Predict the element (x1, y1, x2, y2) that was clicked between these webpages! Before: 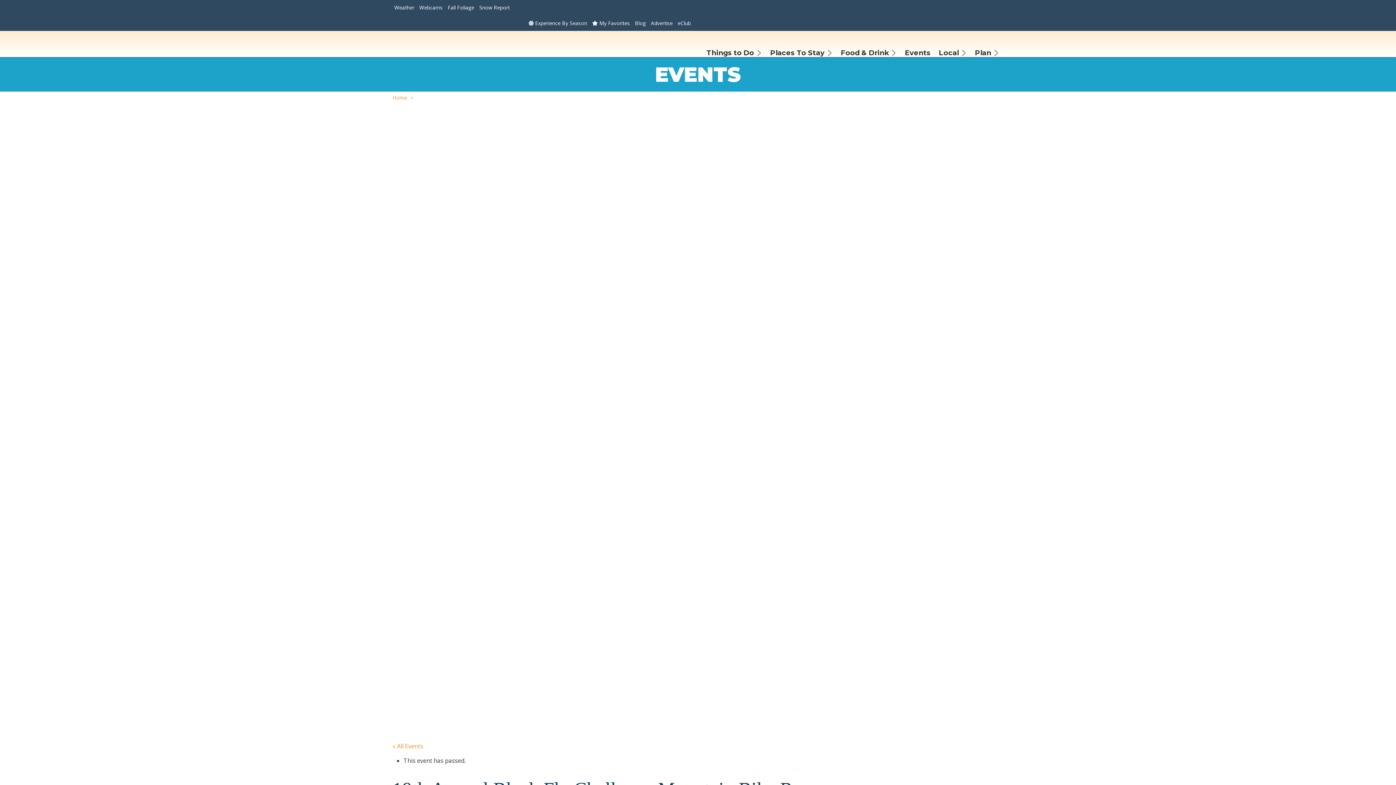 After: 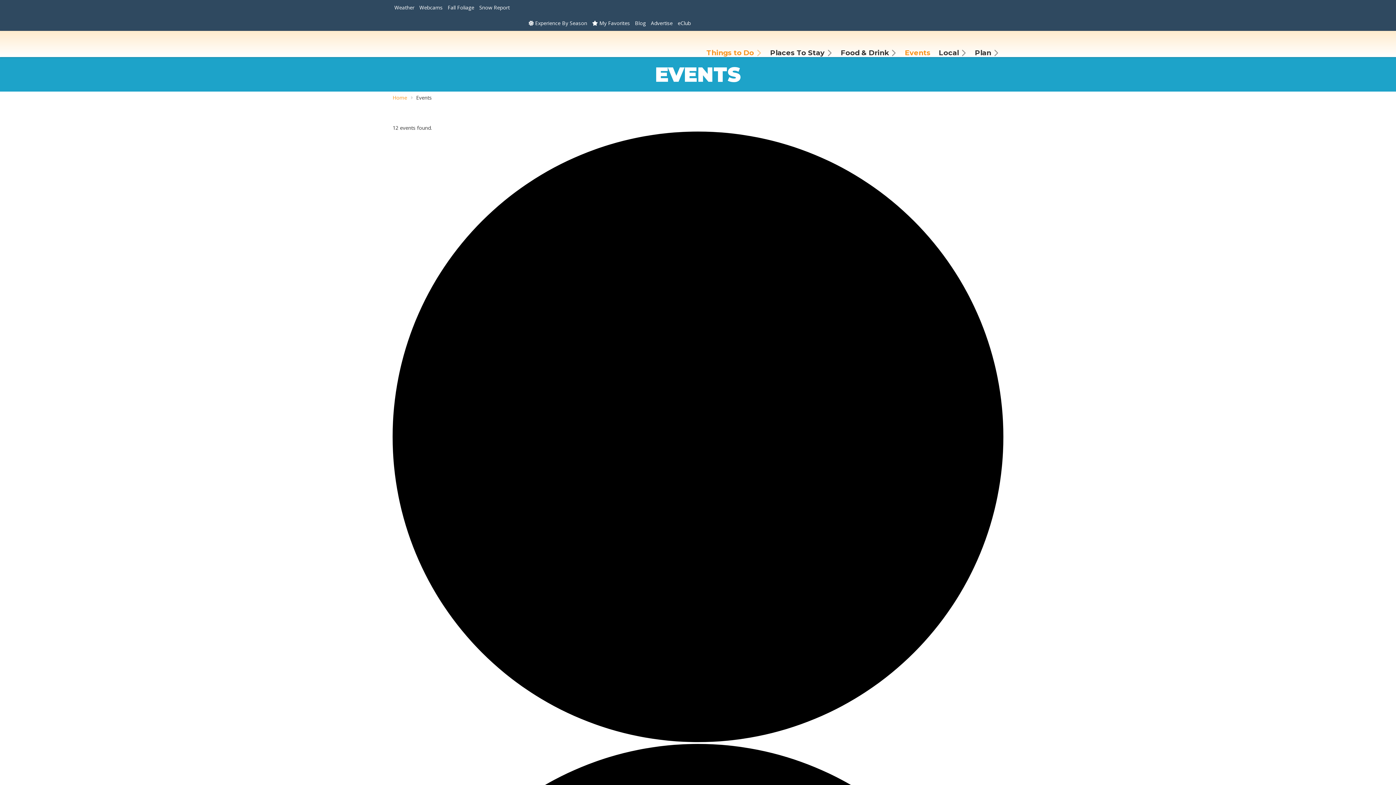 Action: label: « All Events bbox: (392, 742, 423, 750)